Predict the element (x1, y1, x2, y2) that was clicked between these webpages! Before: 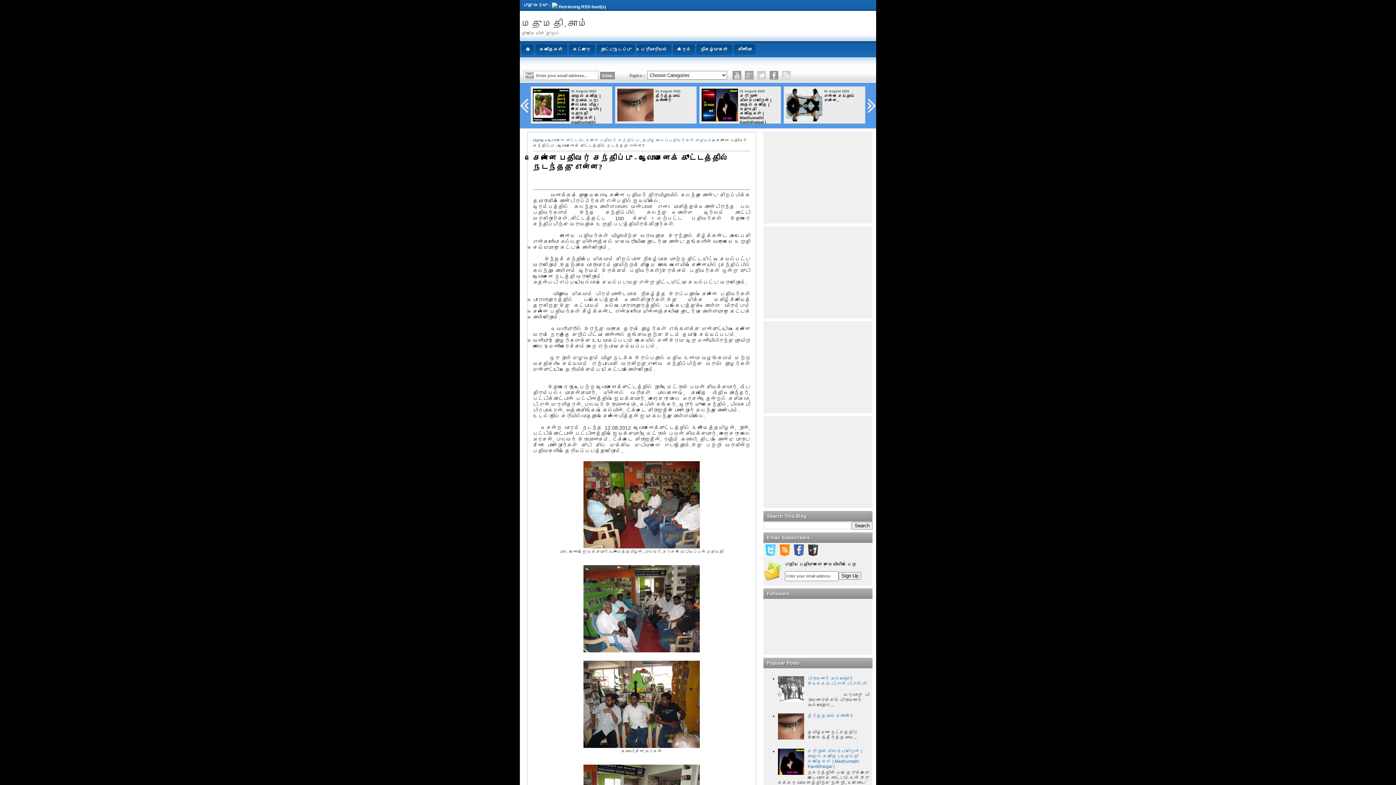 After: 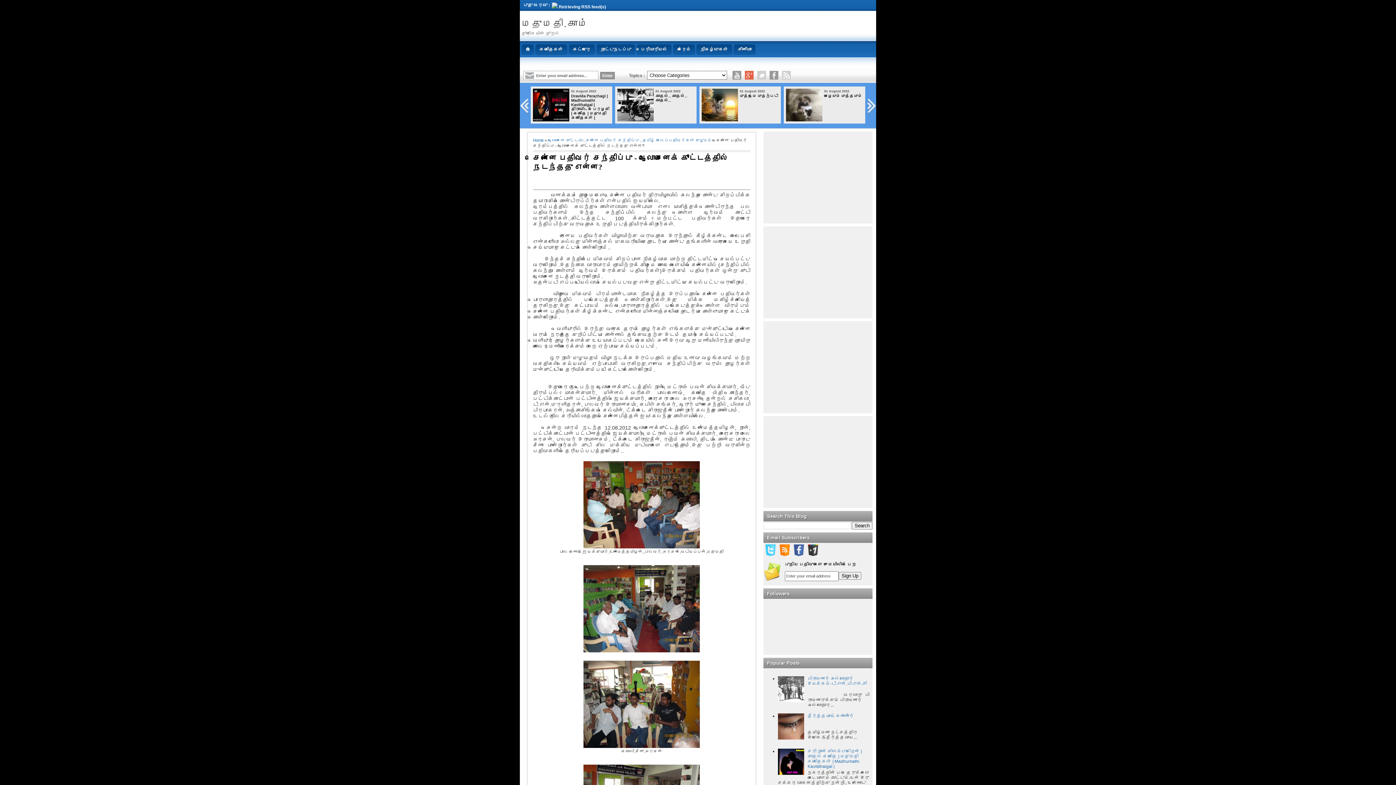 Action: bbox: (745, 70, 753, 79)